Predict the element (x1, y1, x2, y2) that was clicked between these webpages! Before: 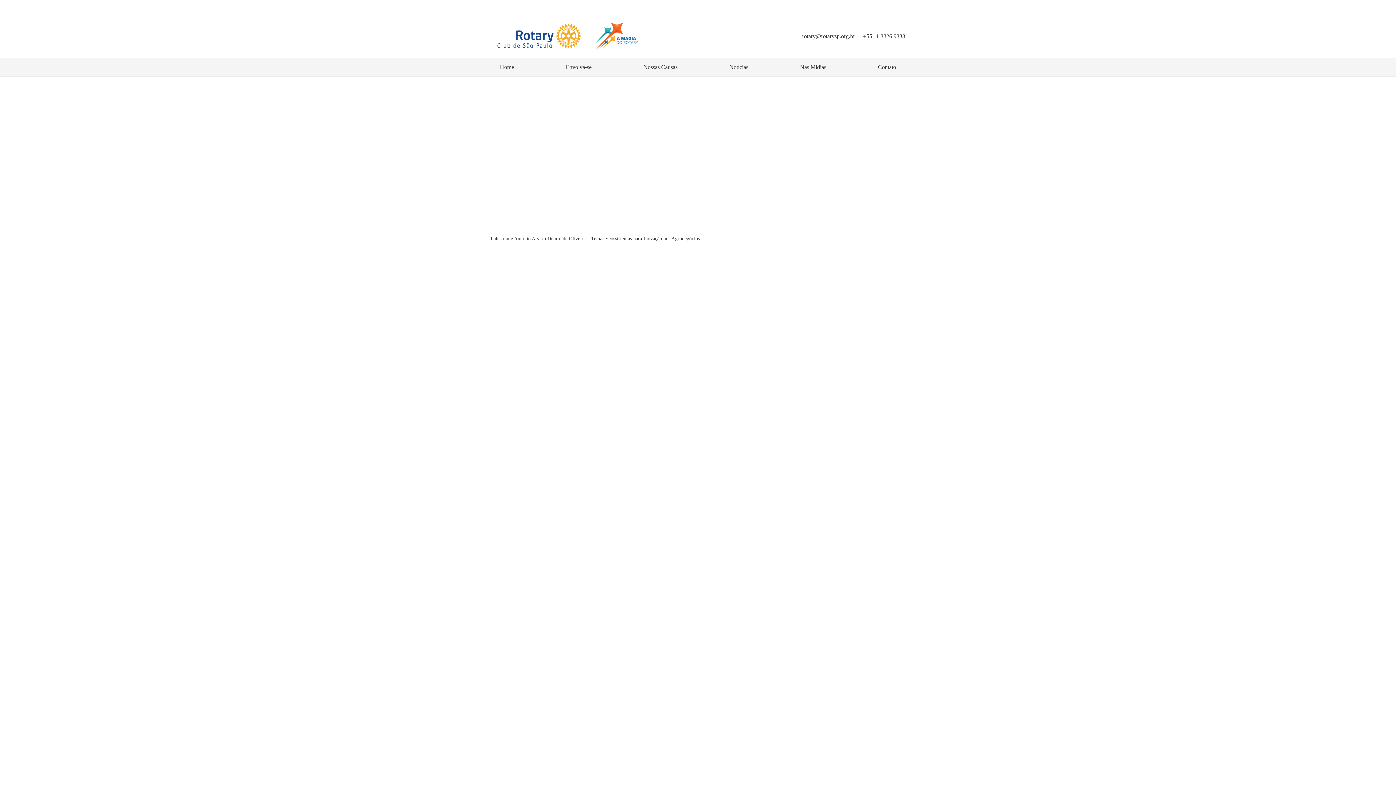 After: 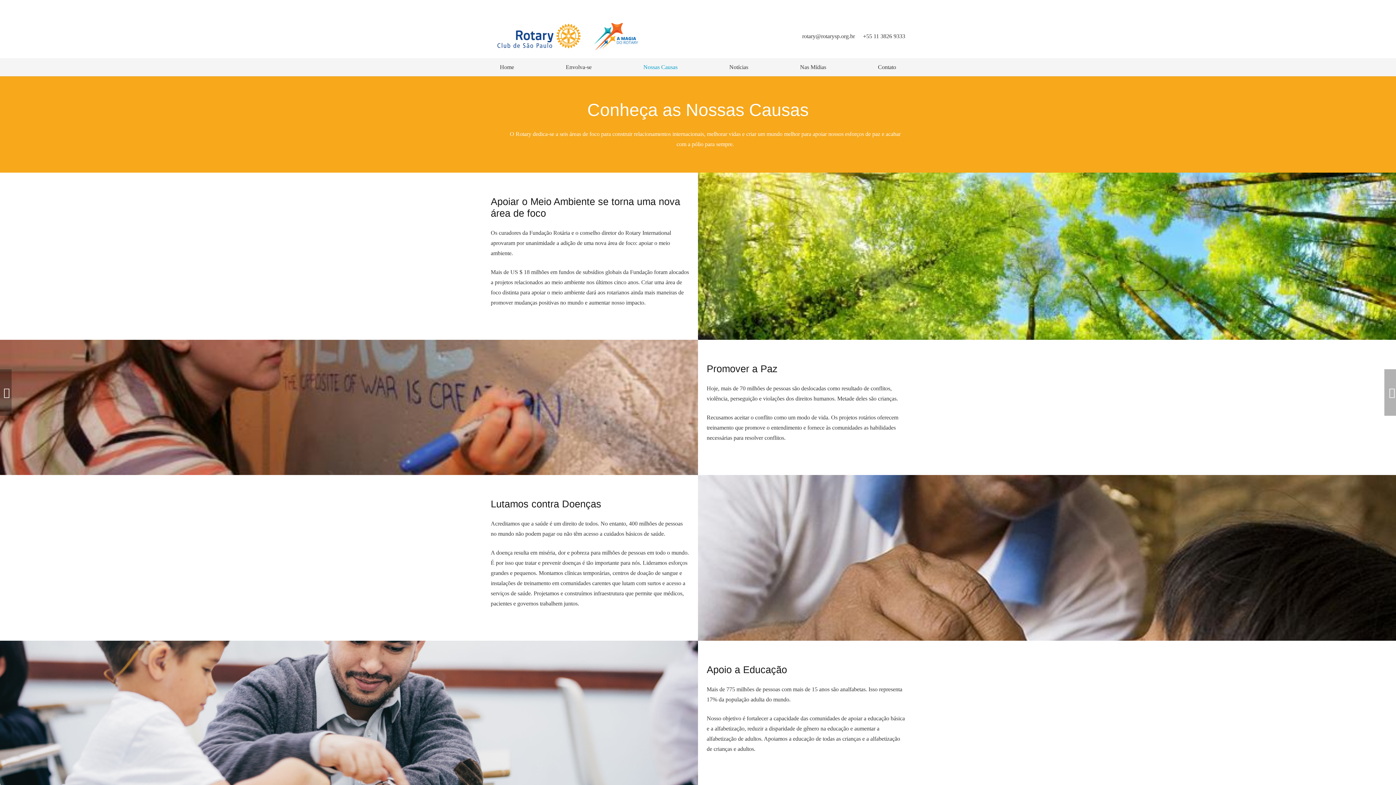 Action: label: Nossas Causas bbox: (634, 58, 686, 76)